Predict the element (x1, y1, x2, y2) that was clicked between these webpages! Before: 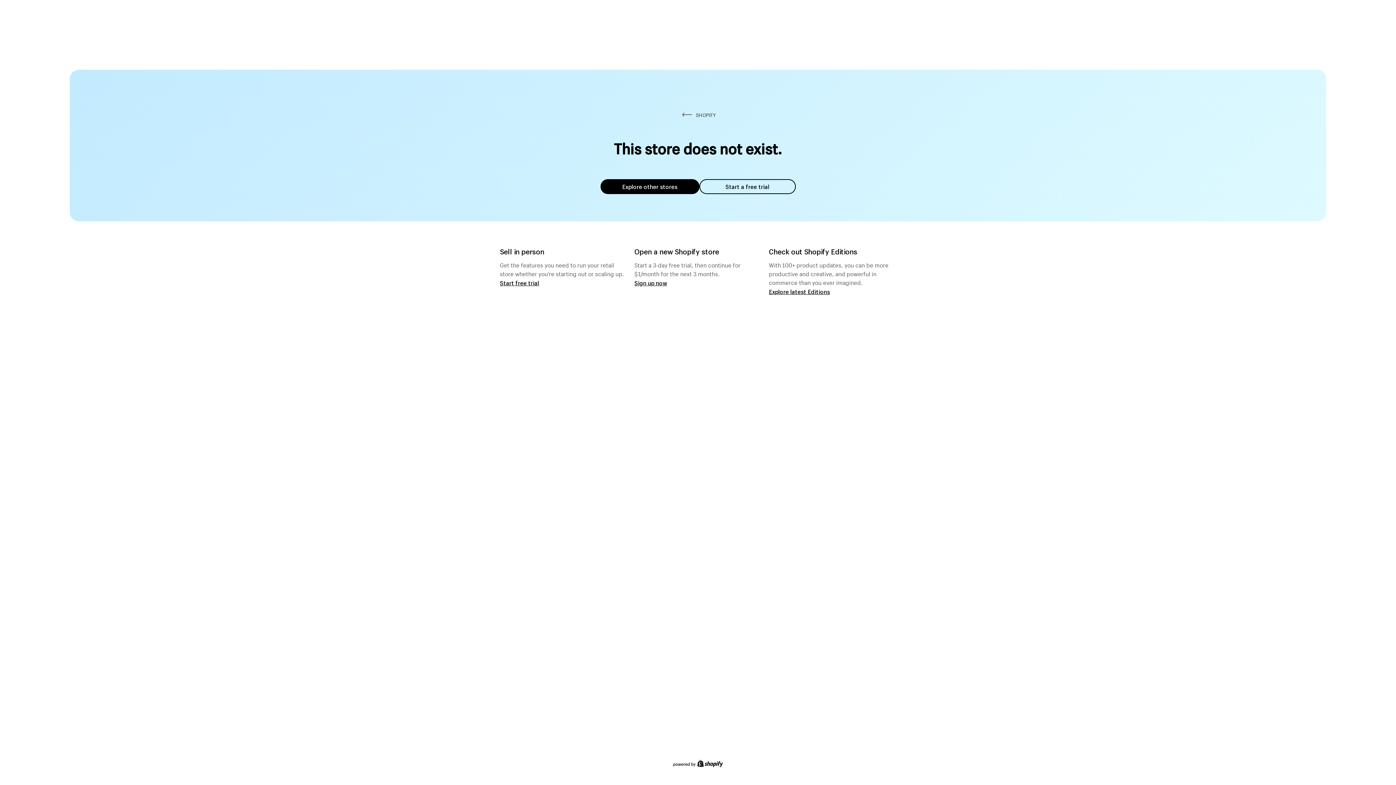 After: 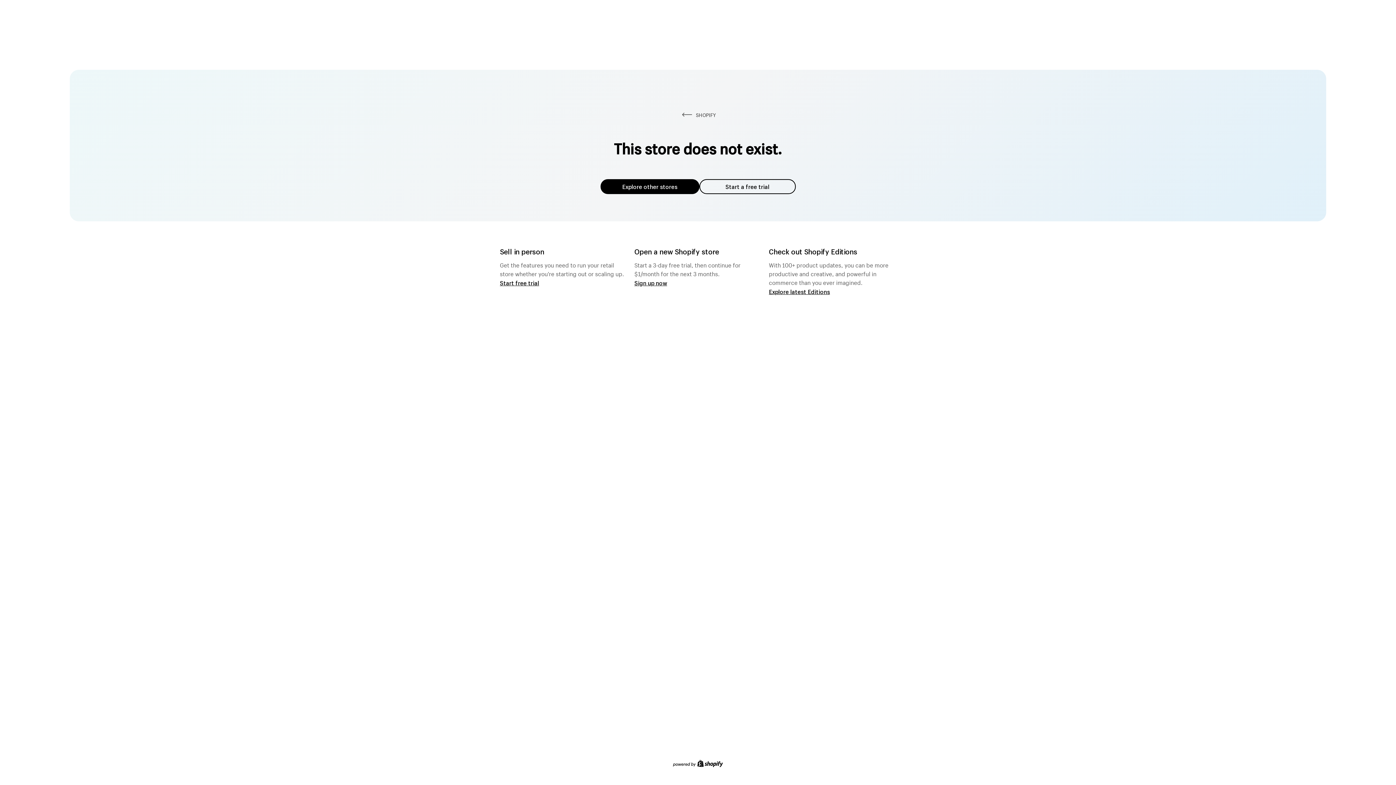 Action: bbox: (600, 179, 699, 194) label: Explore other stores